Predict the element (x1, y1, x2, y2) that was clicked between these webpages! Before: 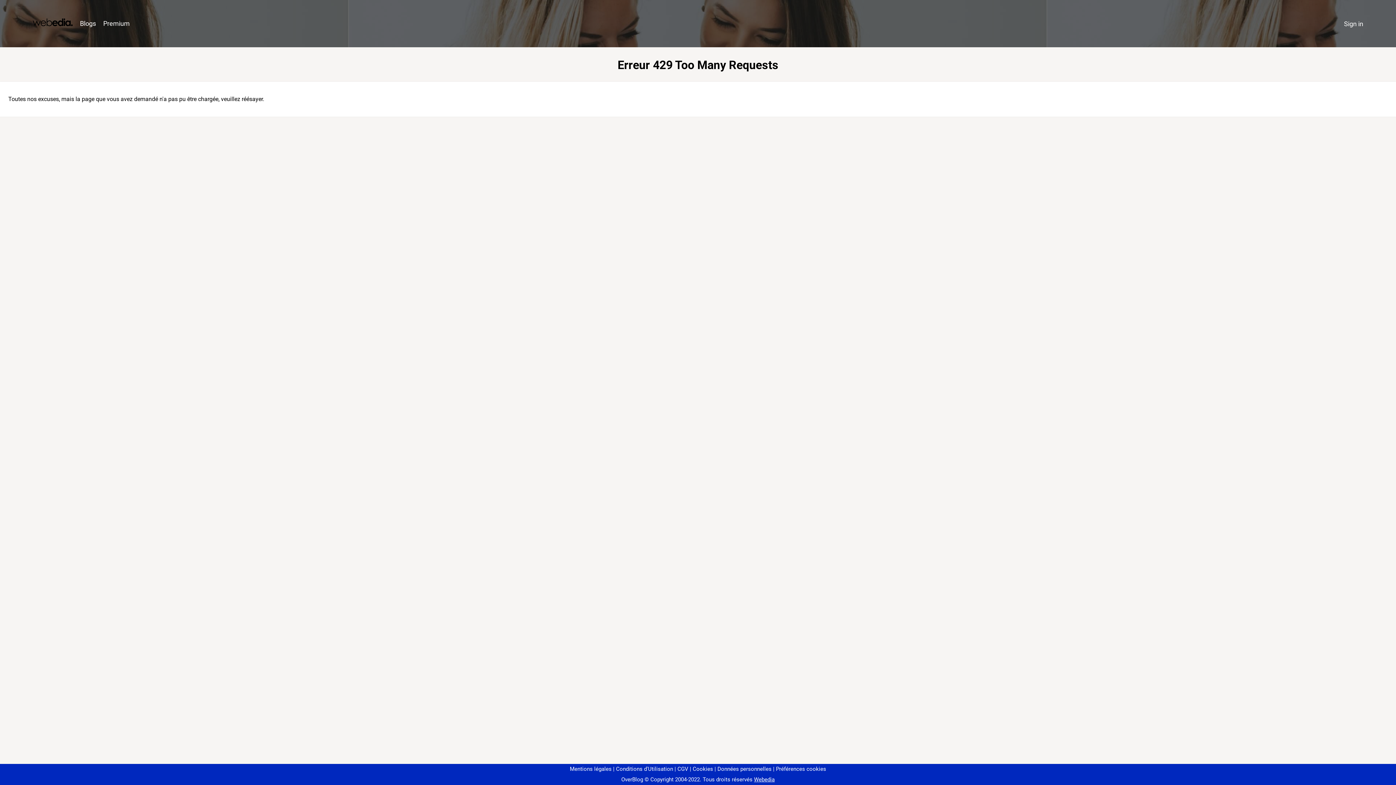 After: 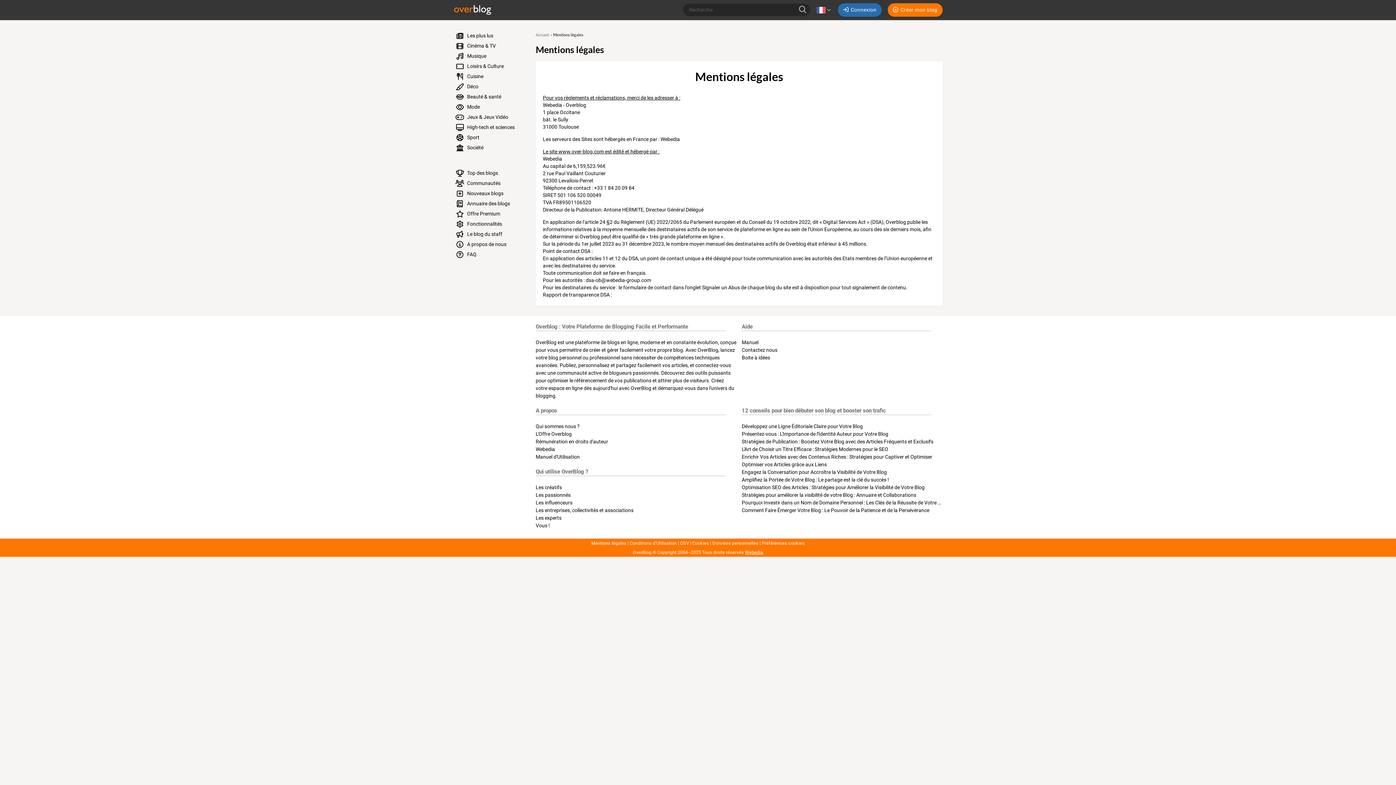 Action: label: Mentions légales bbox: (570, 766, 611, 772)